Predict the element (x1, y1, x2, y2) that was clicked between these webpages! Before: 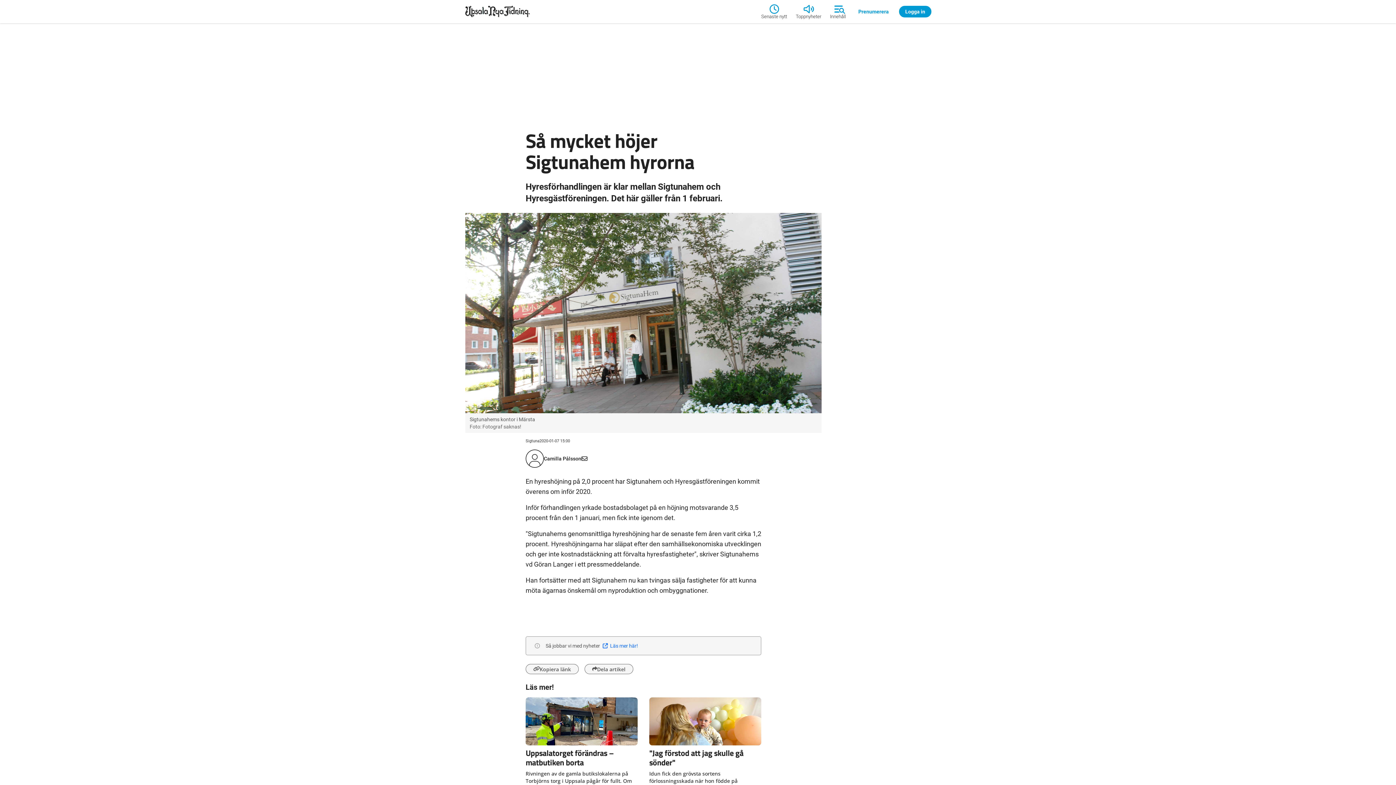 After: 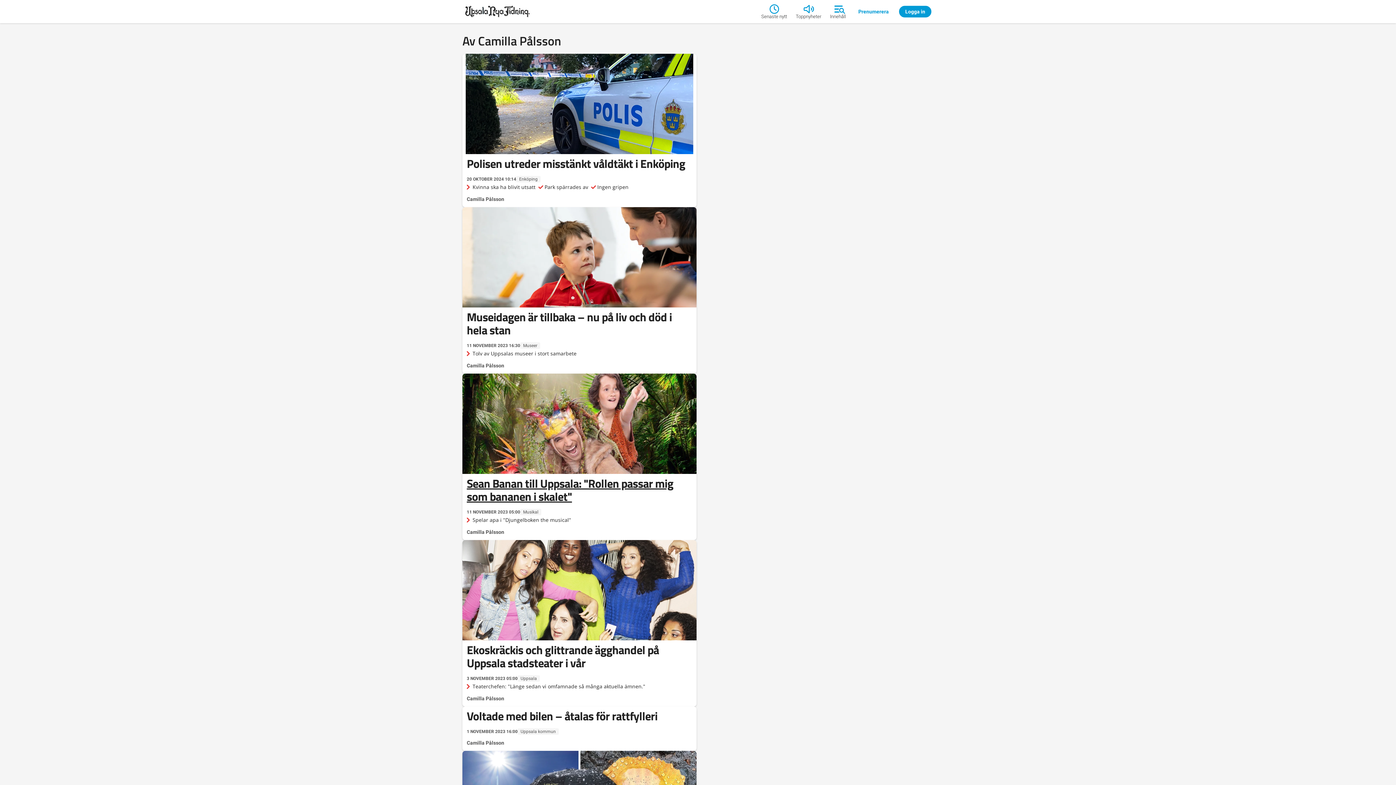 Action: label: Camilla Pålsson bbox: (544, 455, 581, 462)